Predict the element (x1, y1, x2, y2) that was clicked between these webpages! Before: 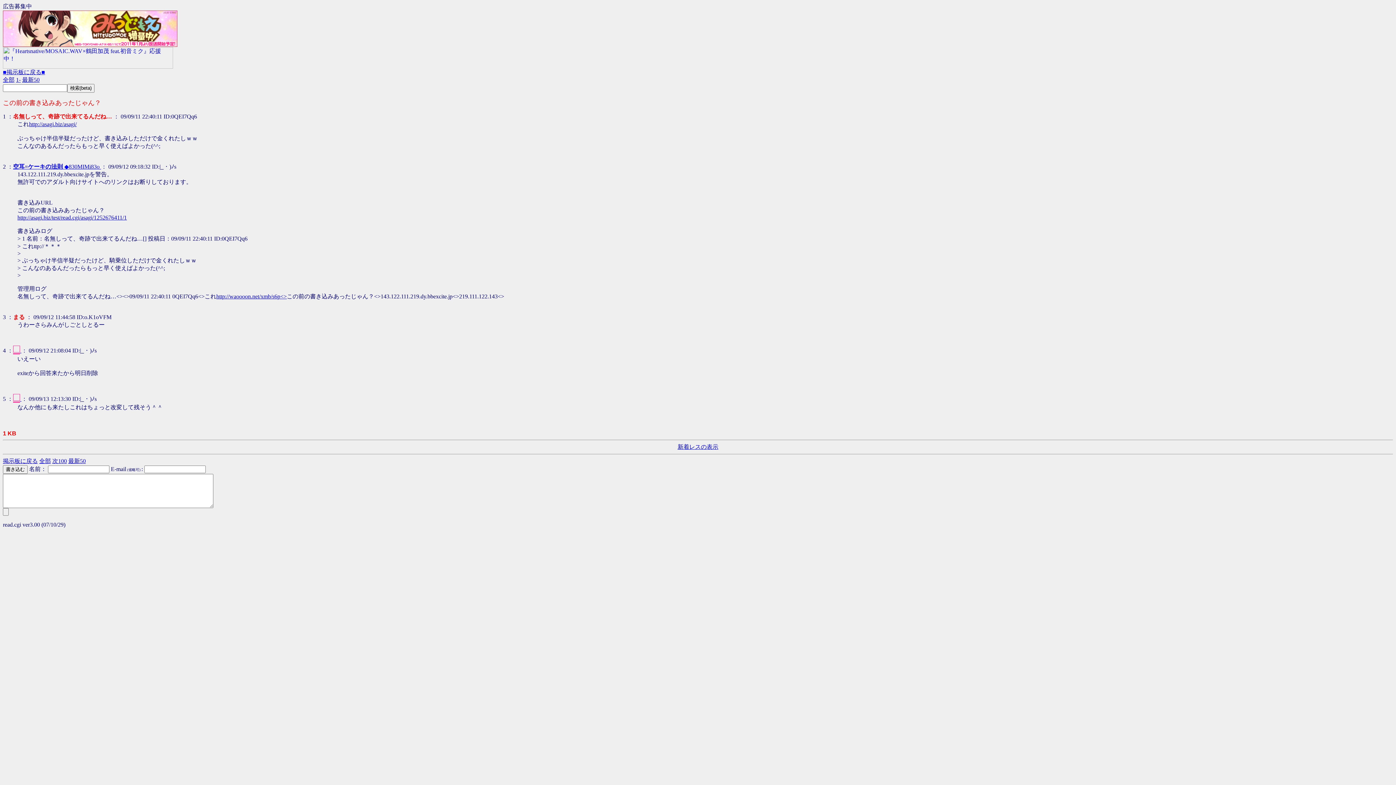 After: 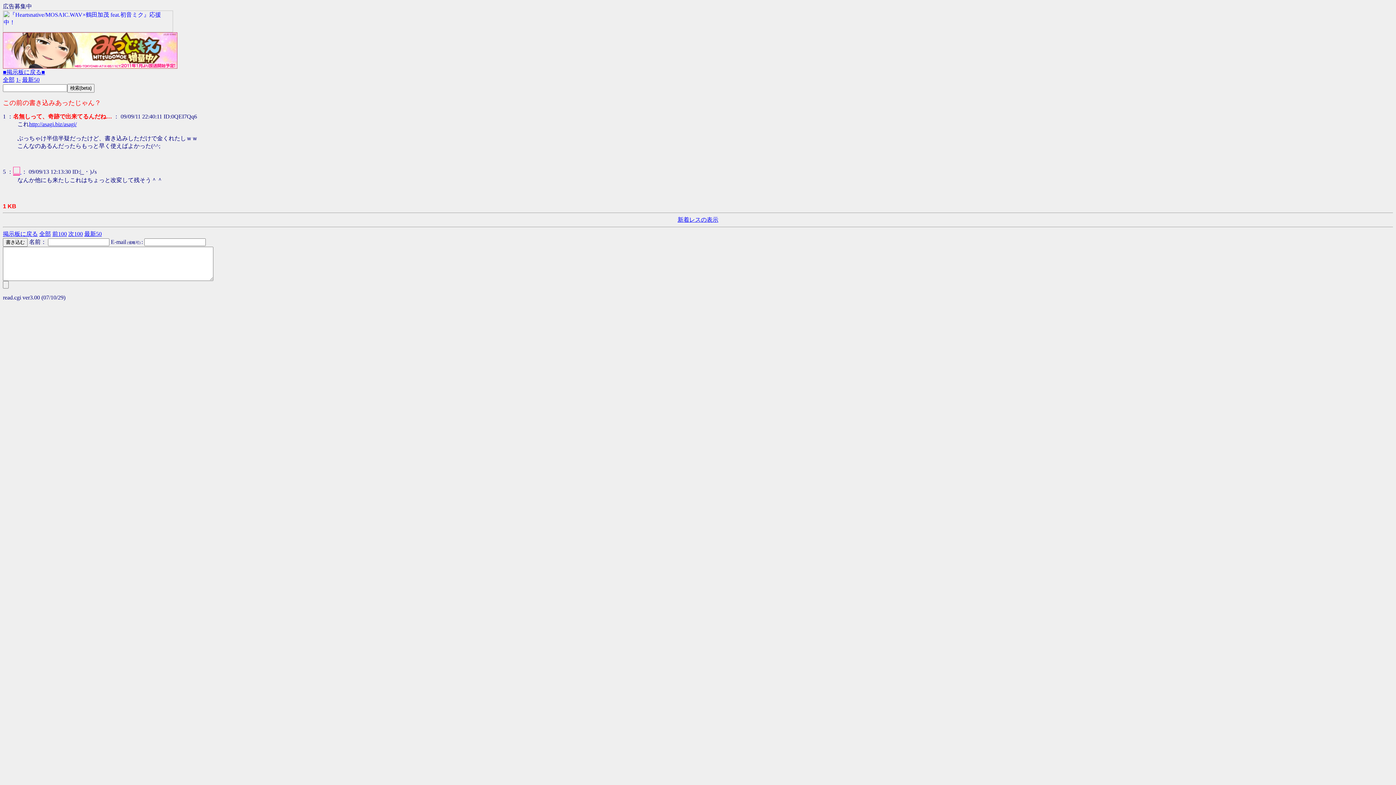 Action: label: 次100 bbox: (52, 458, 66, 464)